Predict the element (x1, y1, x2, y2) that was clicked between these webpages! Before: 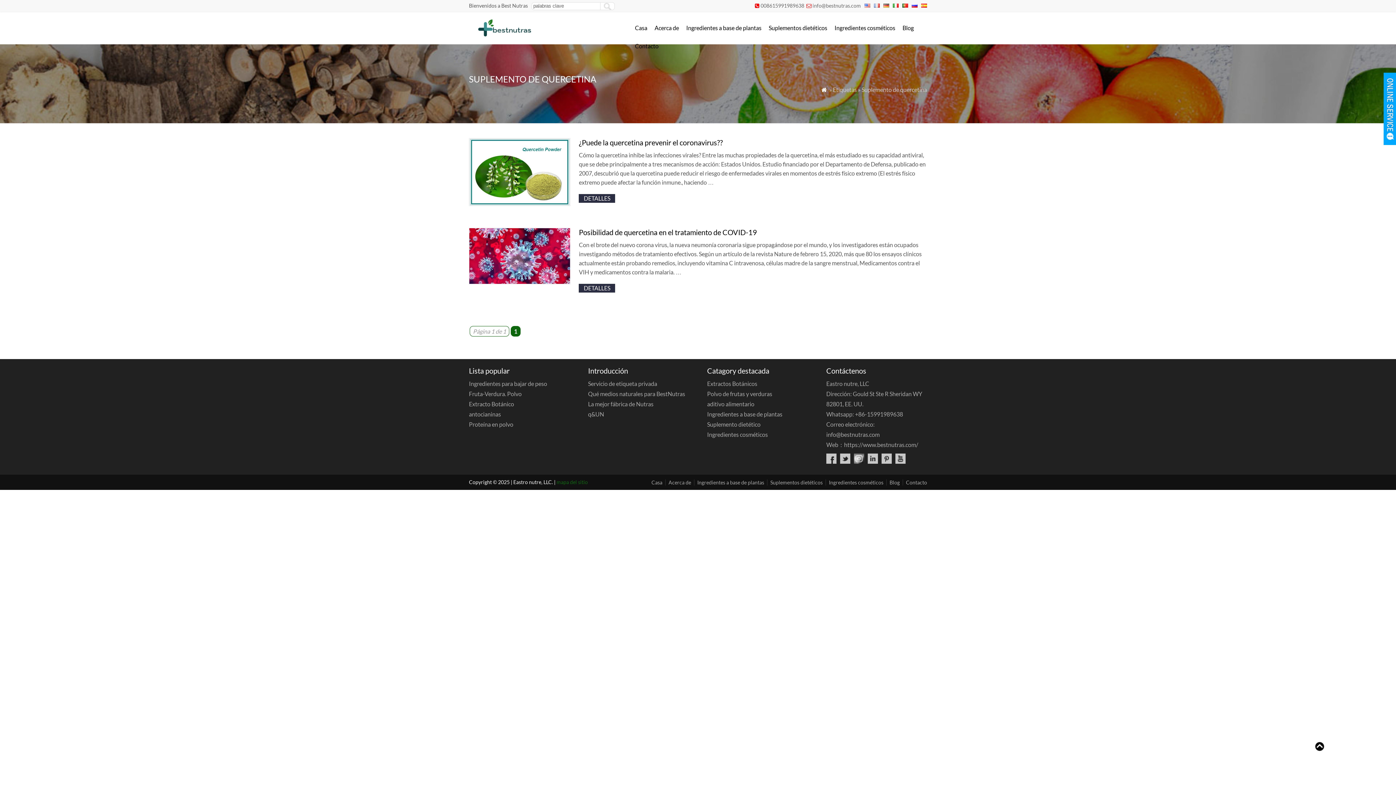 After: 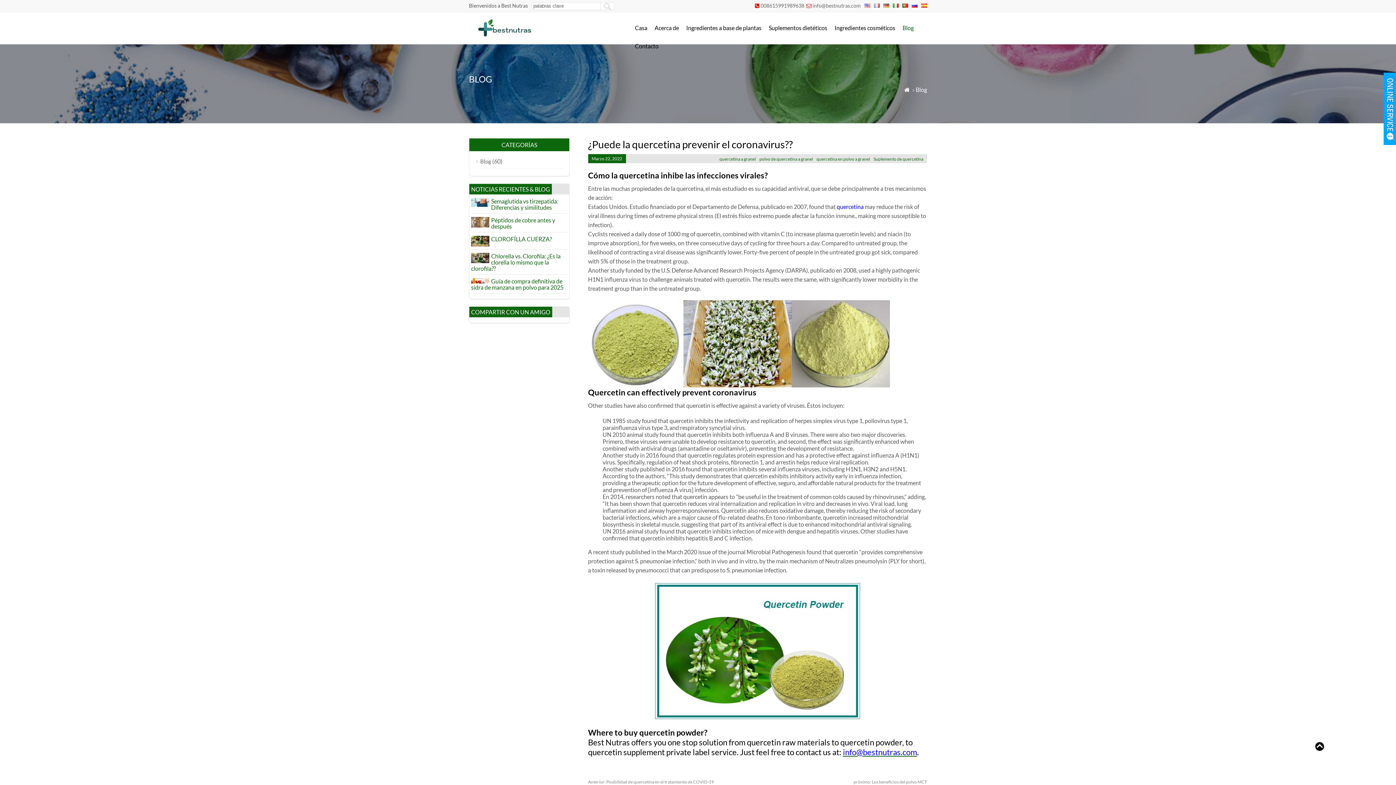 Action: bbox: (579, 138, 927, 146) label: ¿Puede la quercetina prevenir el coronavirus??